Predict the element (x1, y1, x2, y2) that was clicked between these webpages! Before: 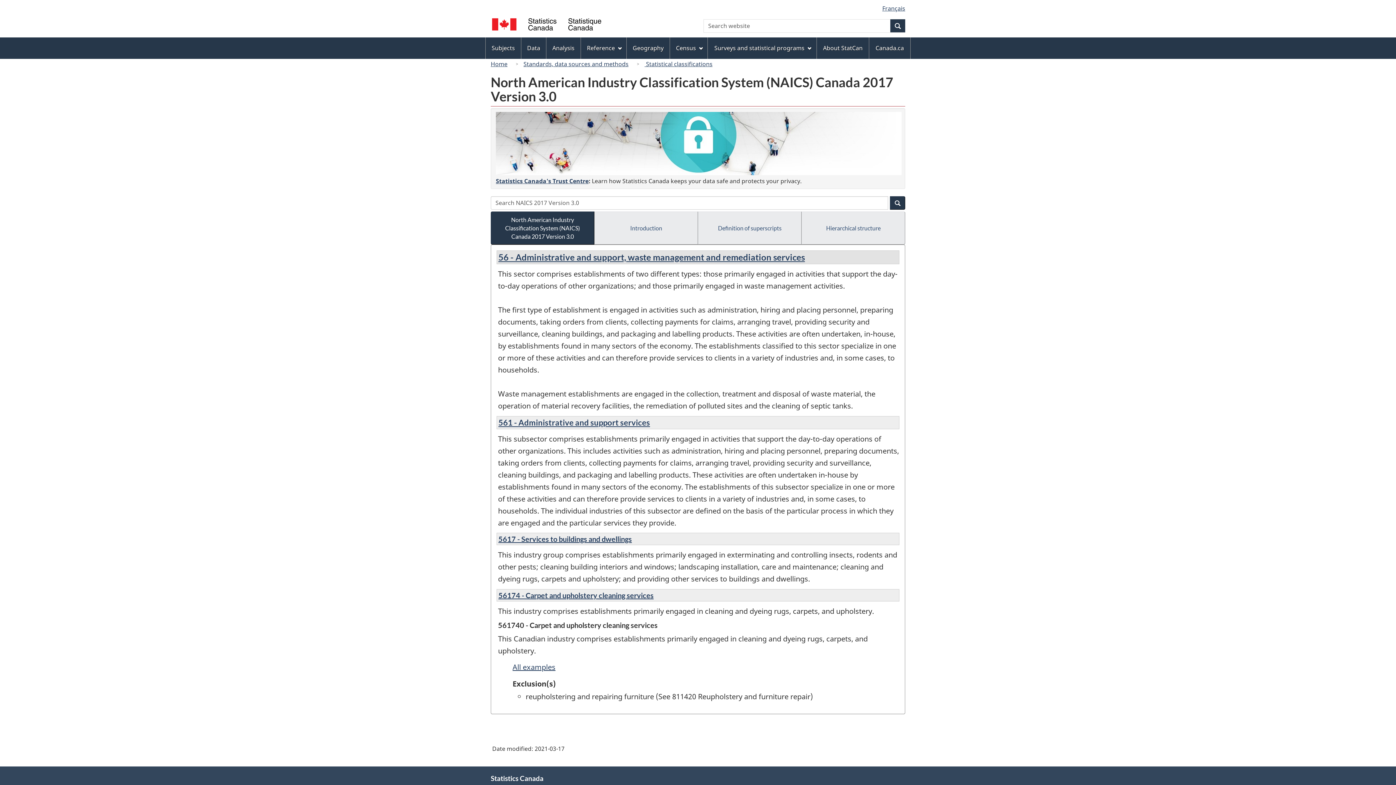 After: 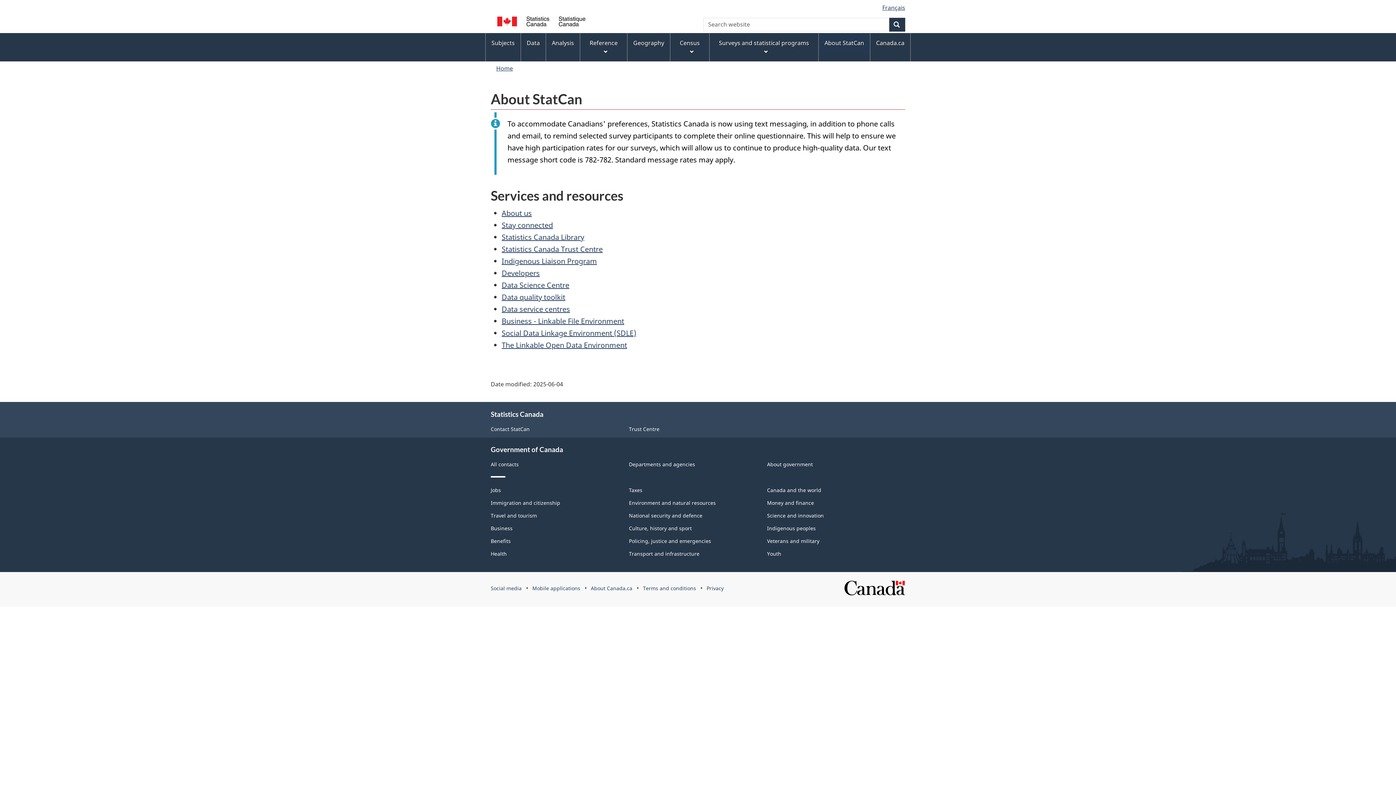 Action: bbox: (817, 38, 869, 58) label: About StatCan